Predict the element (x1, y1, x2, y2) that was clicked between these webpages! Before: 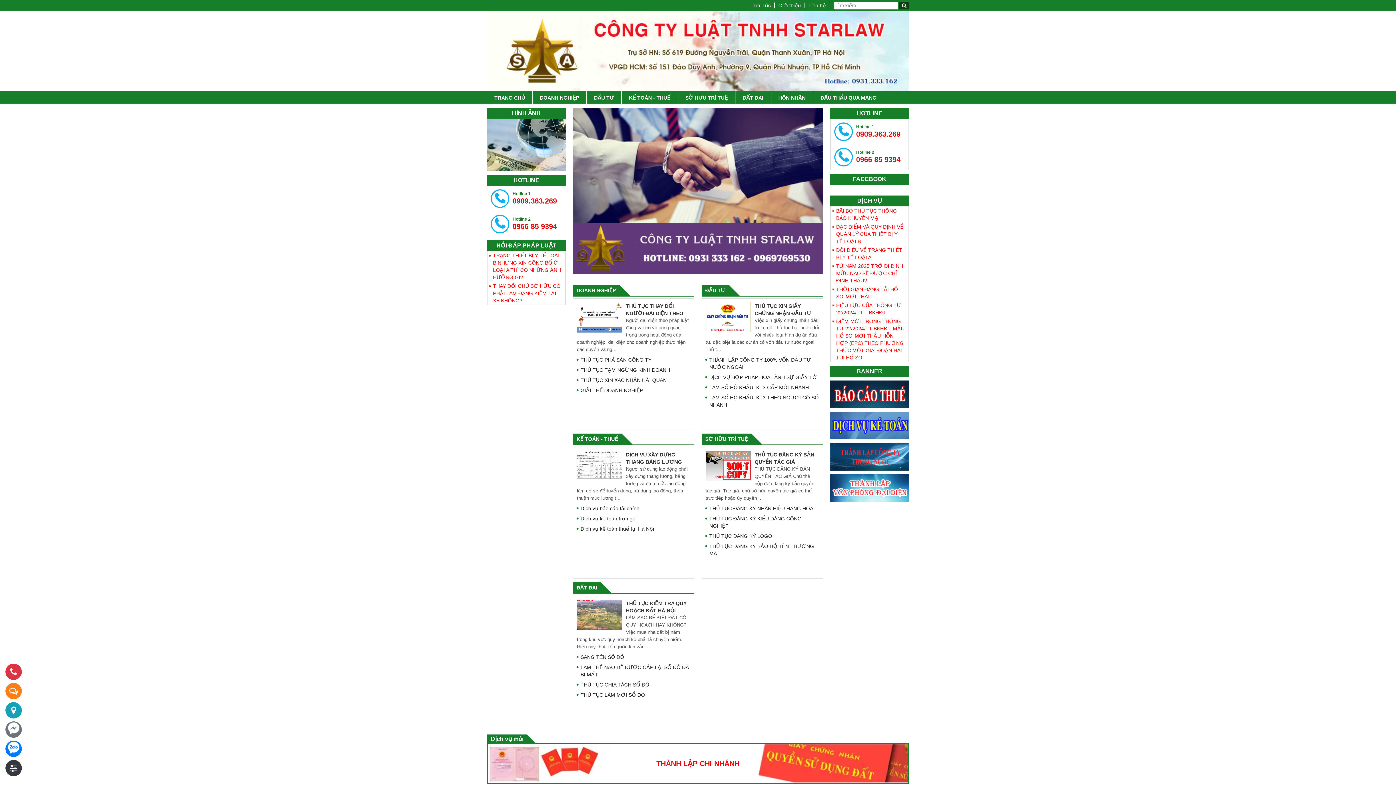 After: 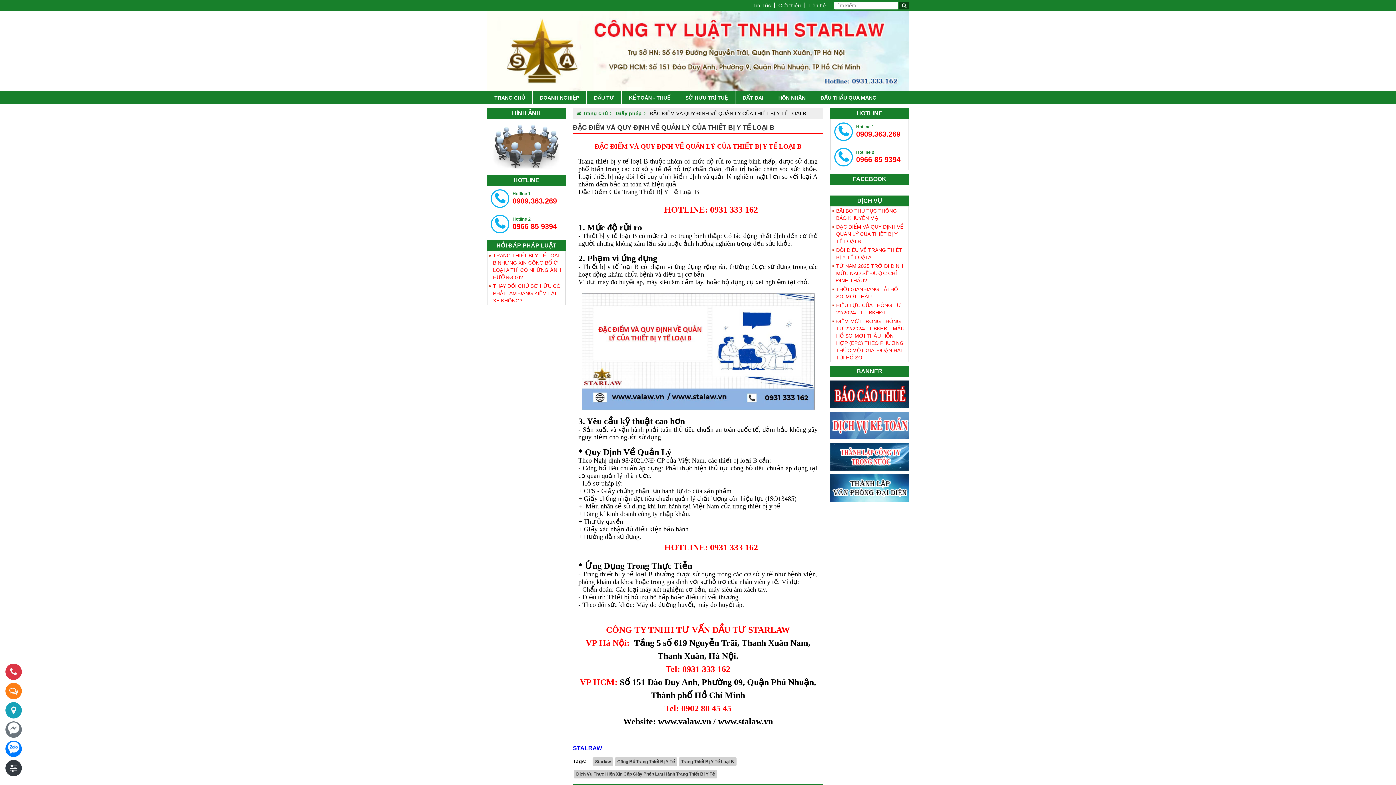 Action: bbox: (830, 222, 908, 245) label: ĐẶC ĐIỂM VÀ QUY ĐỊNH VỀ QUẢN LÝ CỦA THIẾT BỊ Y TẾ LOẠI B